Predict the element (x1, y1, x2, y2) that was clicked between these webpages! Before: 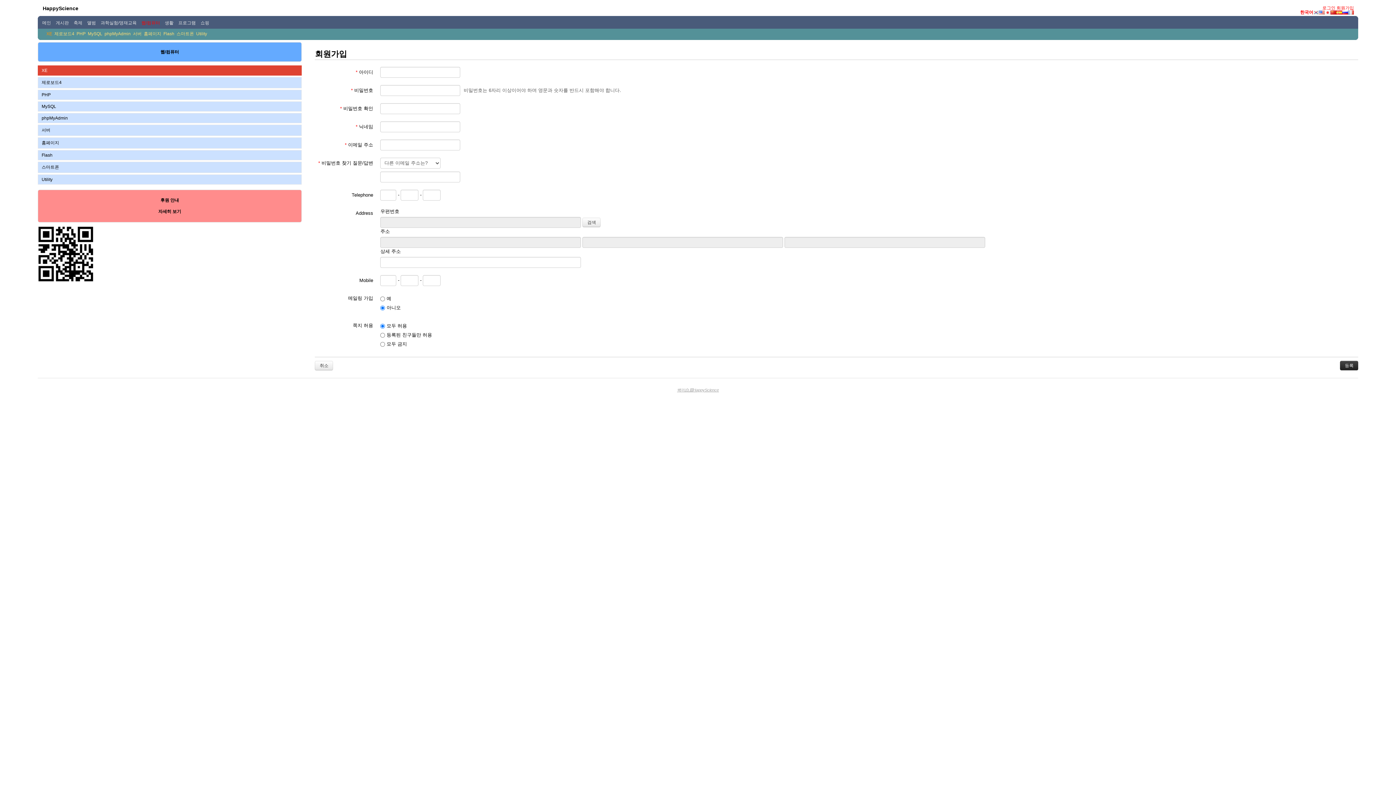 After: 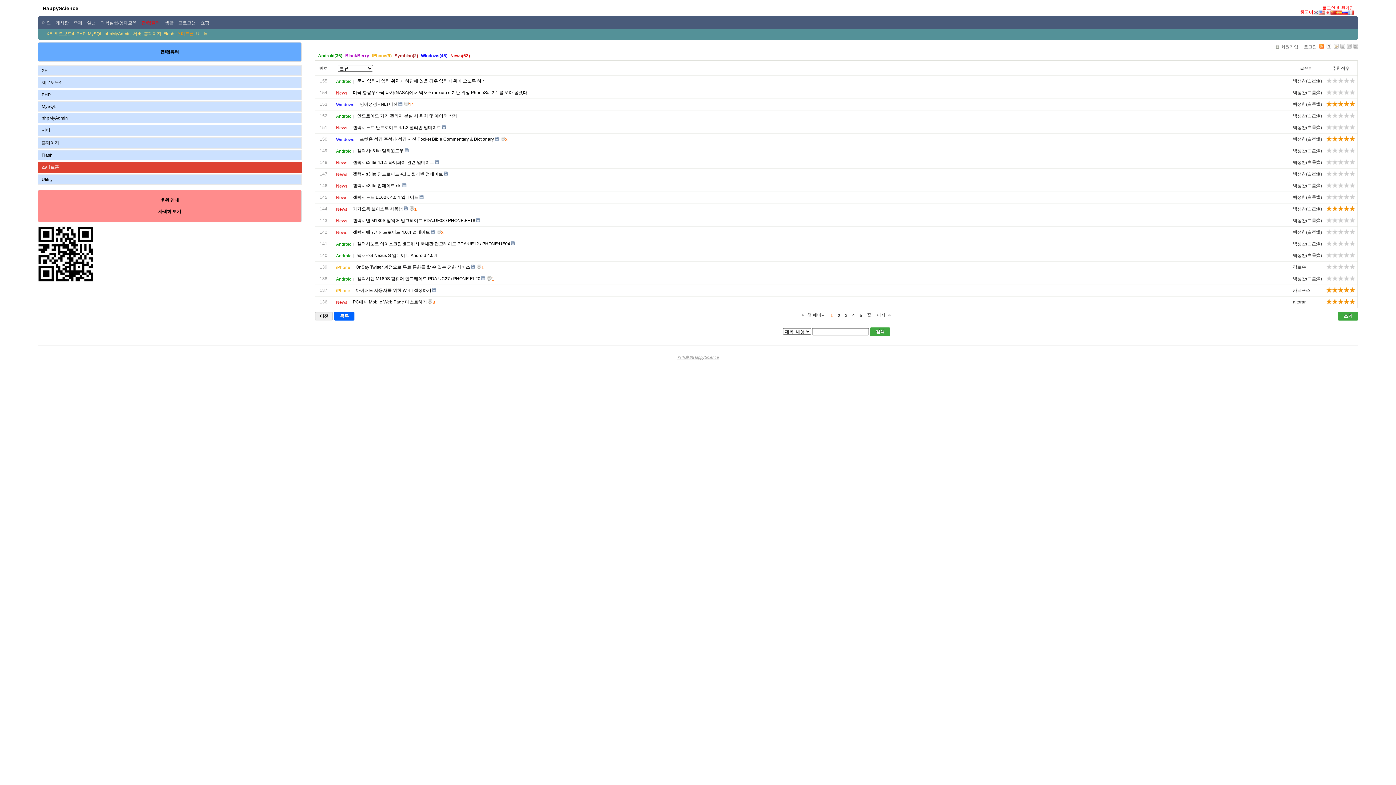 Action: label: 스마트폰 bbox: (37, 161, 301, 173)